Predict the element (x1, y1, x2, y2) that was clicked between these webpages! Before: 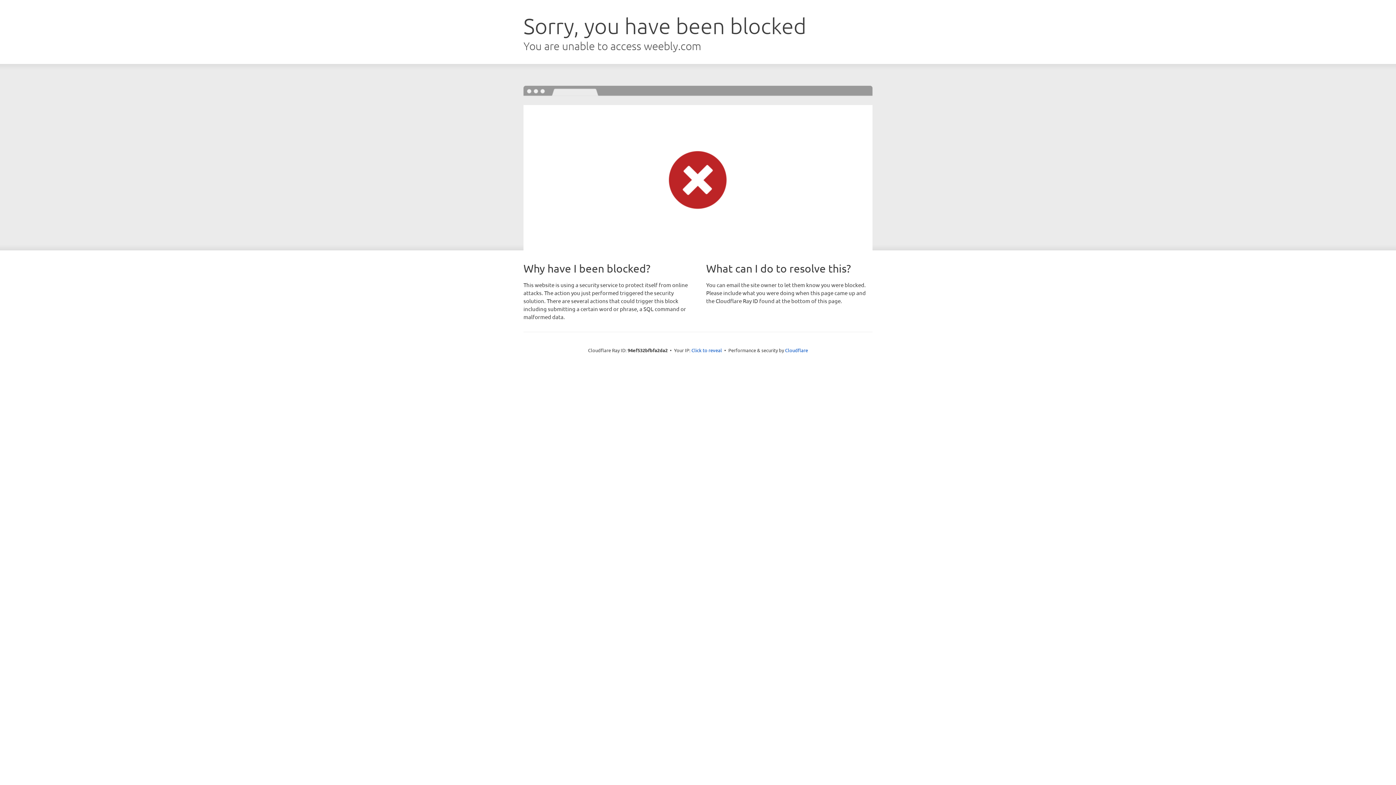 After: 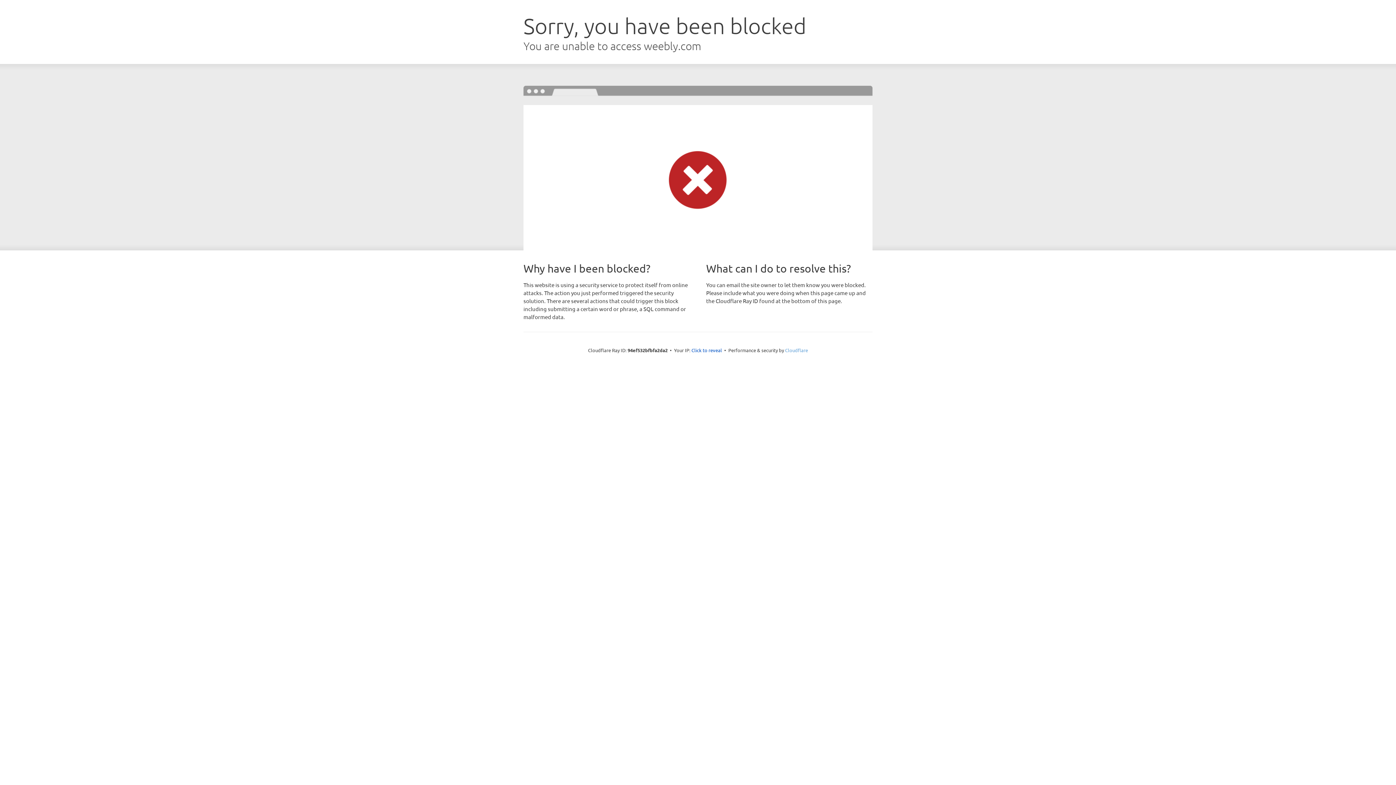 Action: bbox: (785, 347, 808, 353) label: Cloudflare